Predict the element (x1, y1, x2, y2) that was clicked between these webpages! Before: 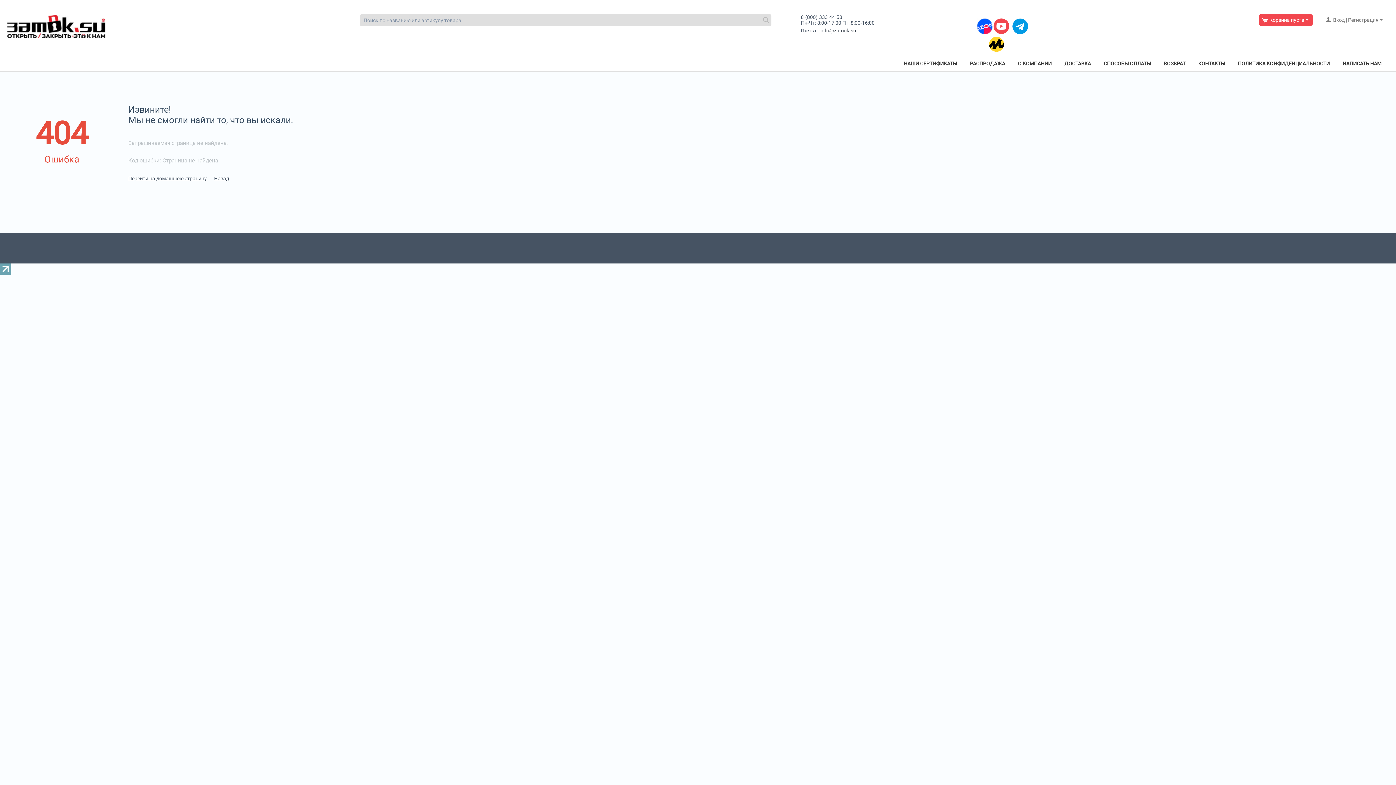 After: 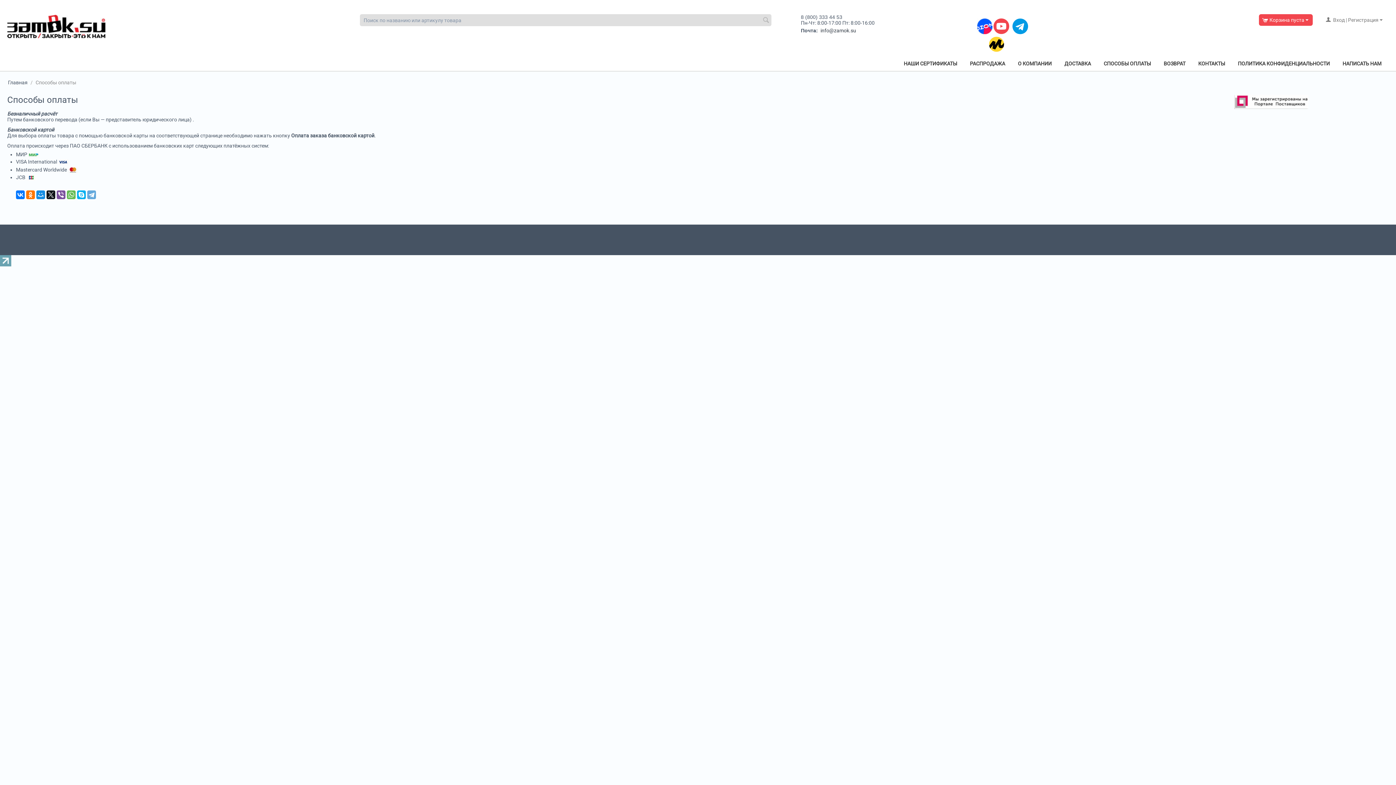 Action: label: СПОСОБЫ ОПЛАТЫ bbox: (1098, 56, 1156, 70)